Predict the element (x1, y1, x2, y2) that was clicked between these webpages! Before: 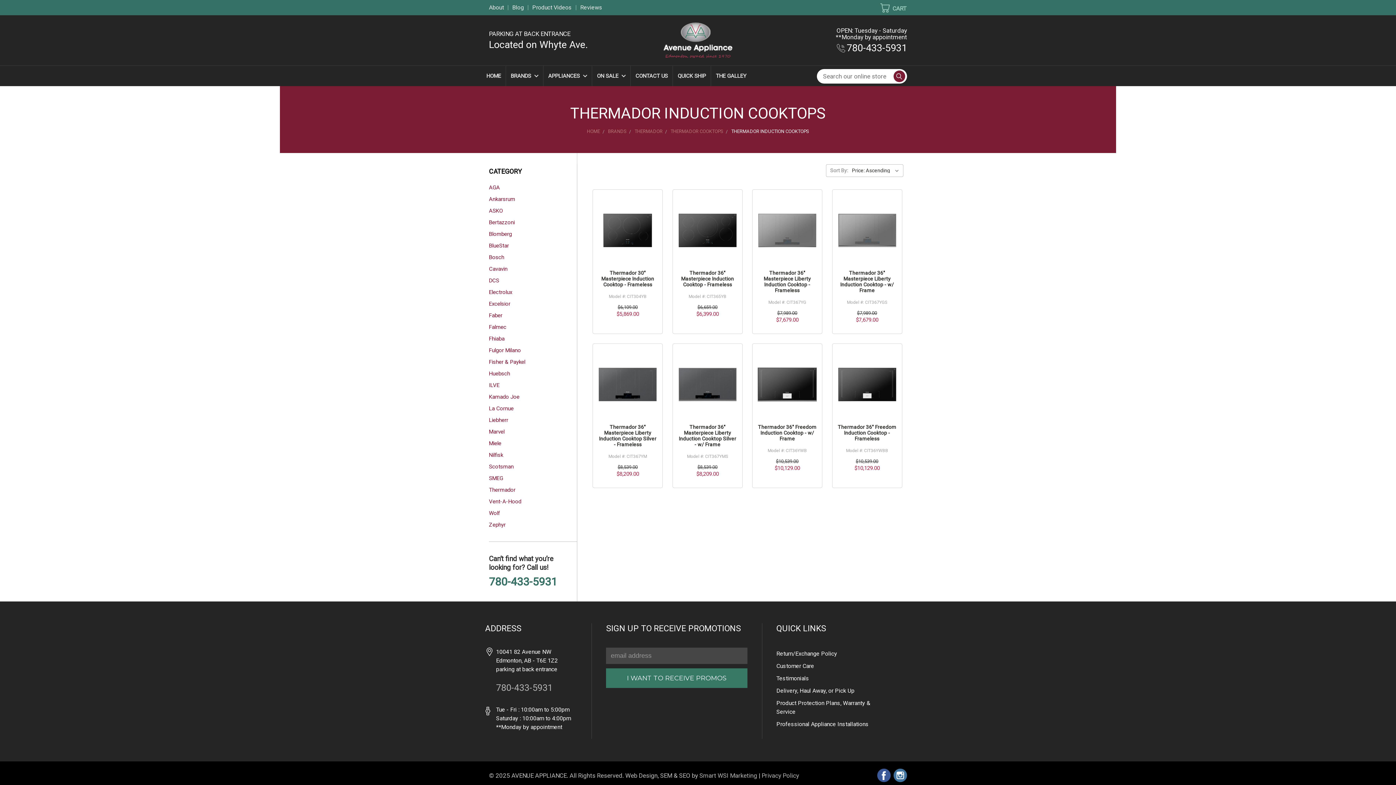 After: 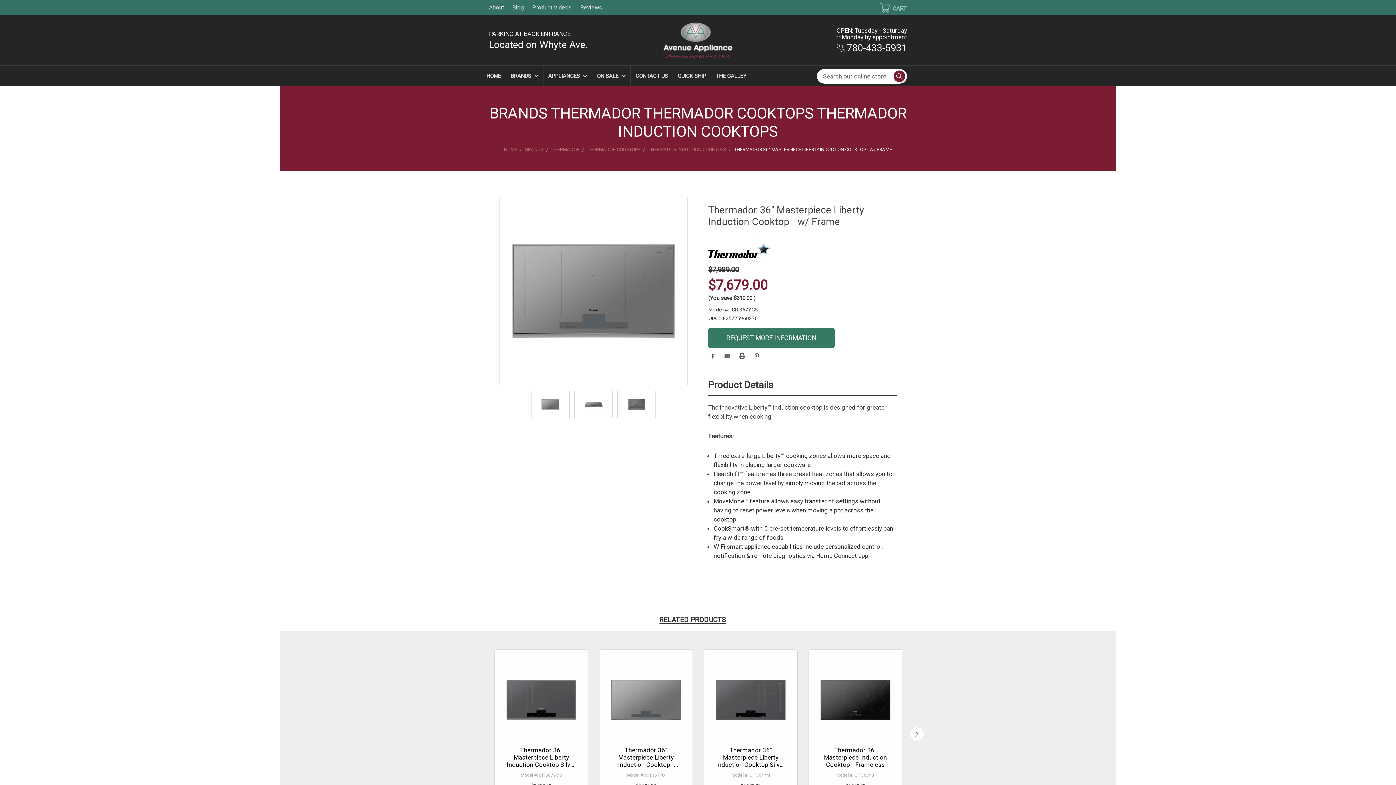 Action: label: Thermador 36" Masterpiece Liberty Induction Cooktop - w/ Frame bbox: (840, 270, 894, 293)